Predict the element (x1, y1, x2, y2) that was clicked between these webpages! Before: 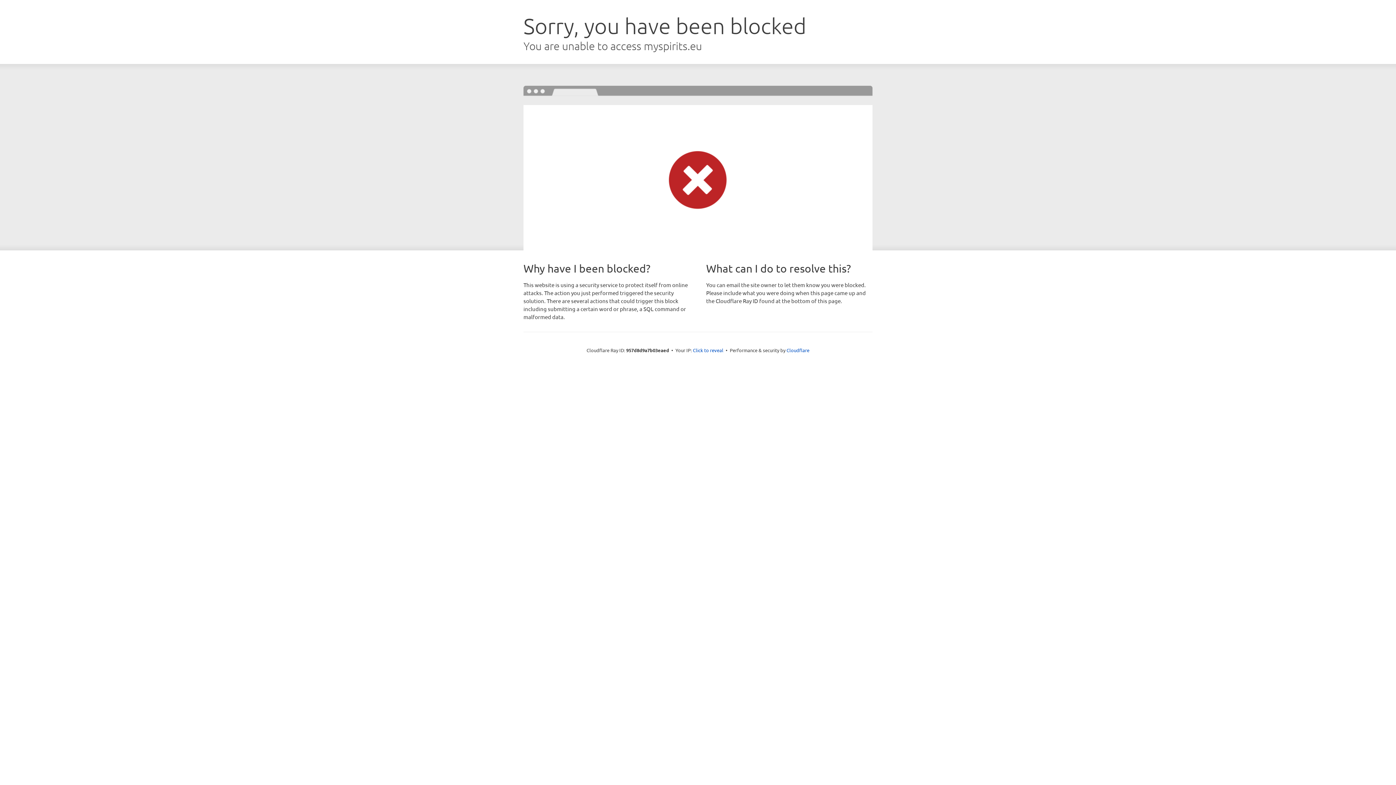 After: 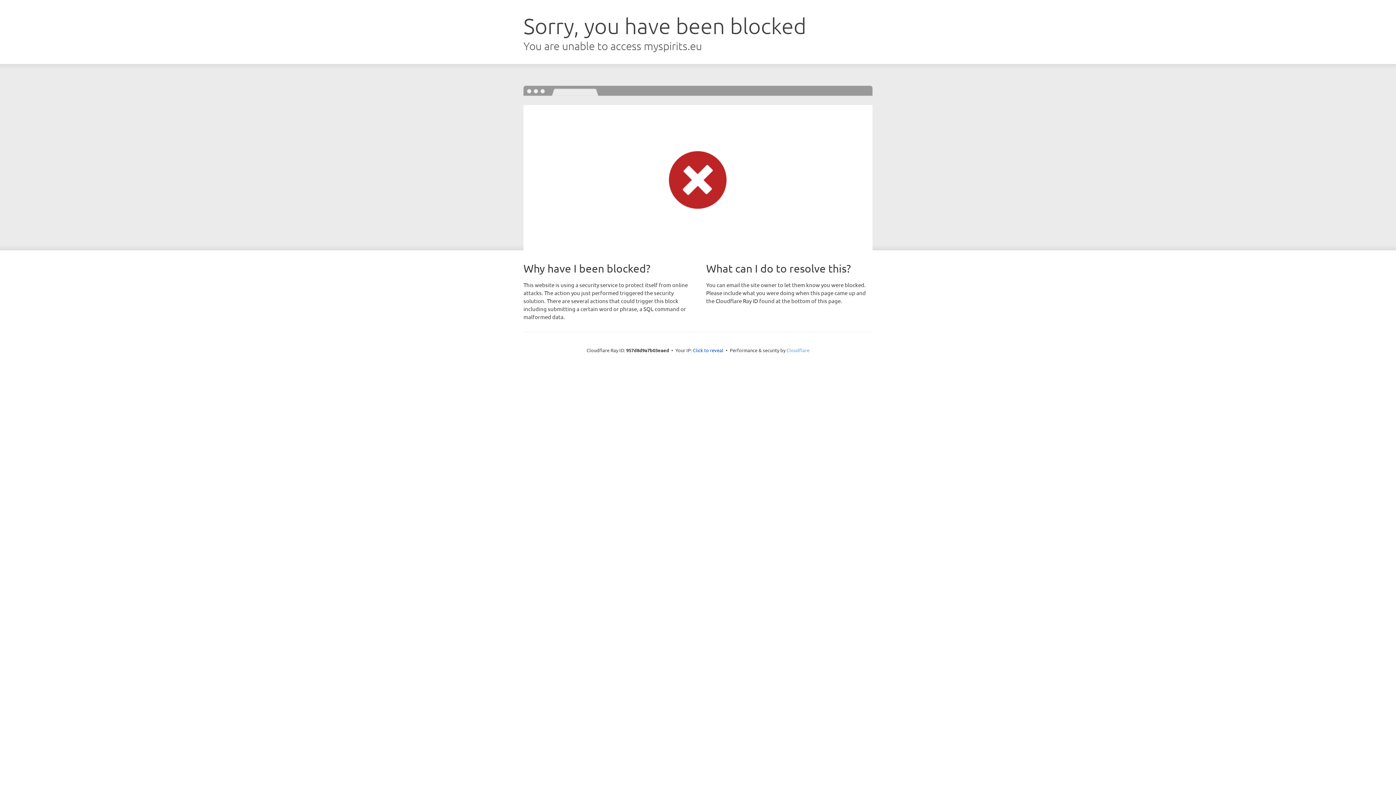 Action: bbox: (786, 347, 809, 353) label: Cloudflare